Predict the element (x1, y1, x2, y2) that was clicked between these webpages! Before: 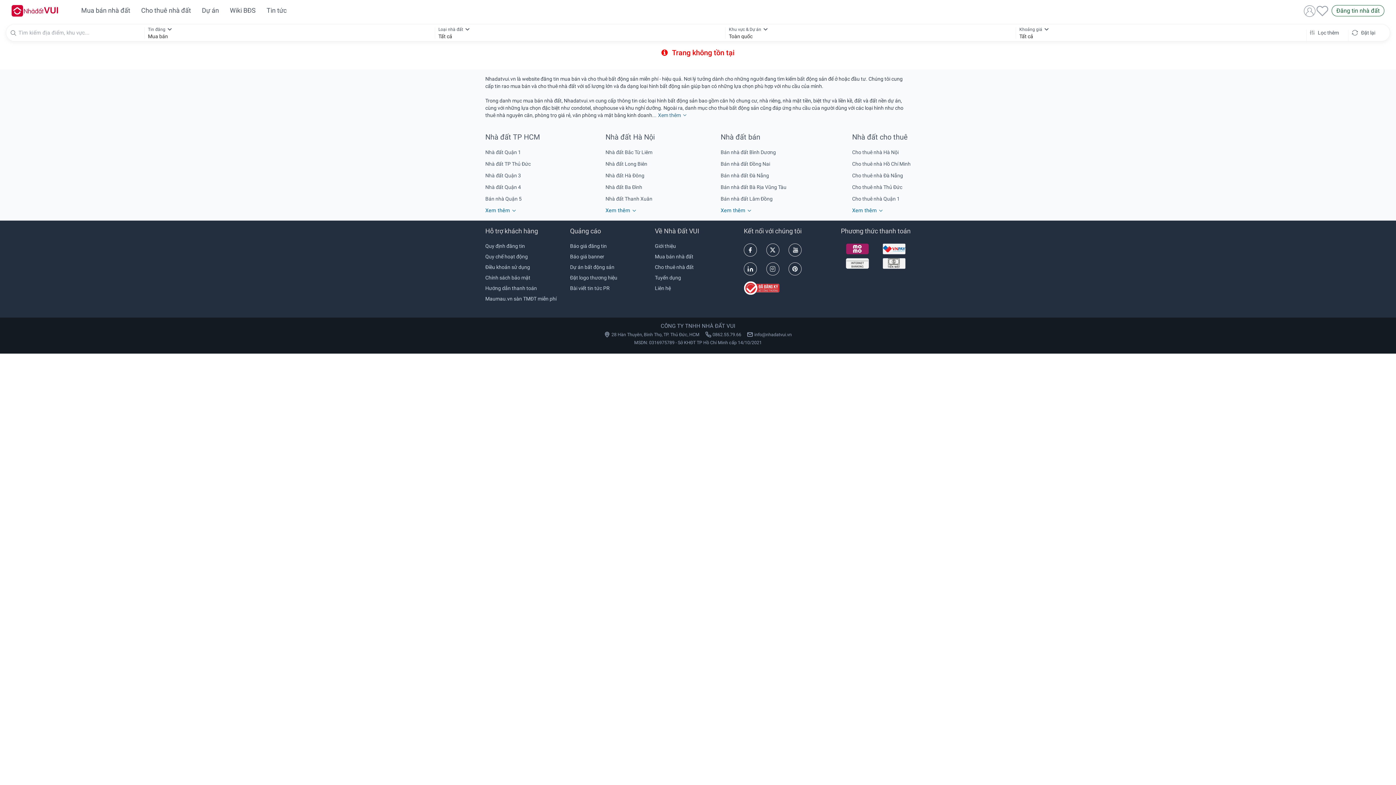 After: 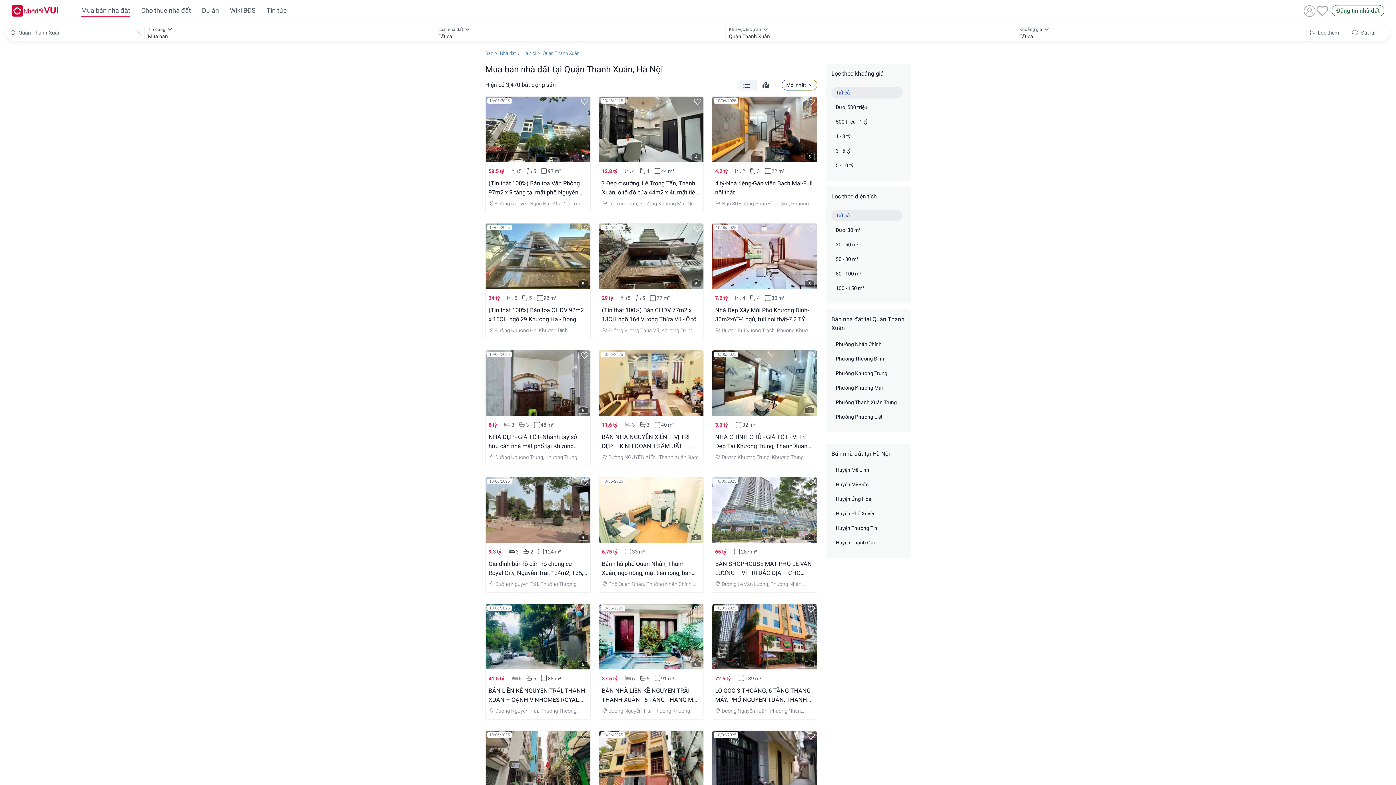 Action: label: Nhà đất Thanh Xuân bbox: (605, 196, 652, 201)